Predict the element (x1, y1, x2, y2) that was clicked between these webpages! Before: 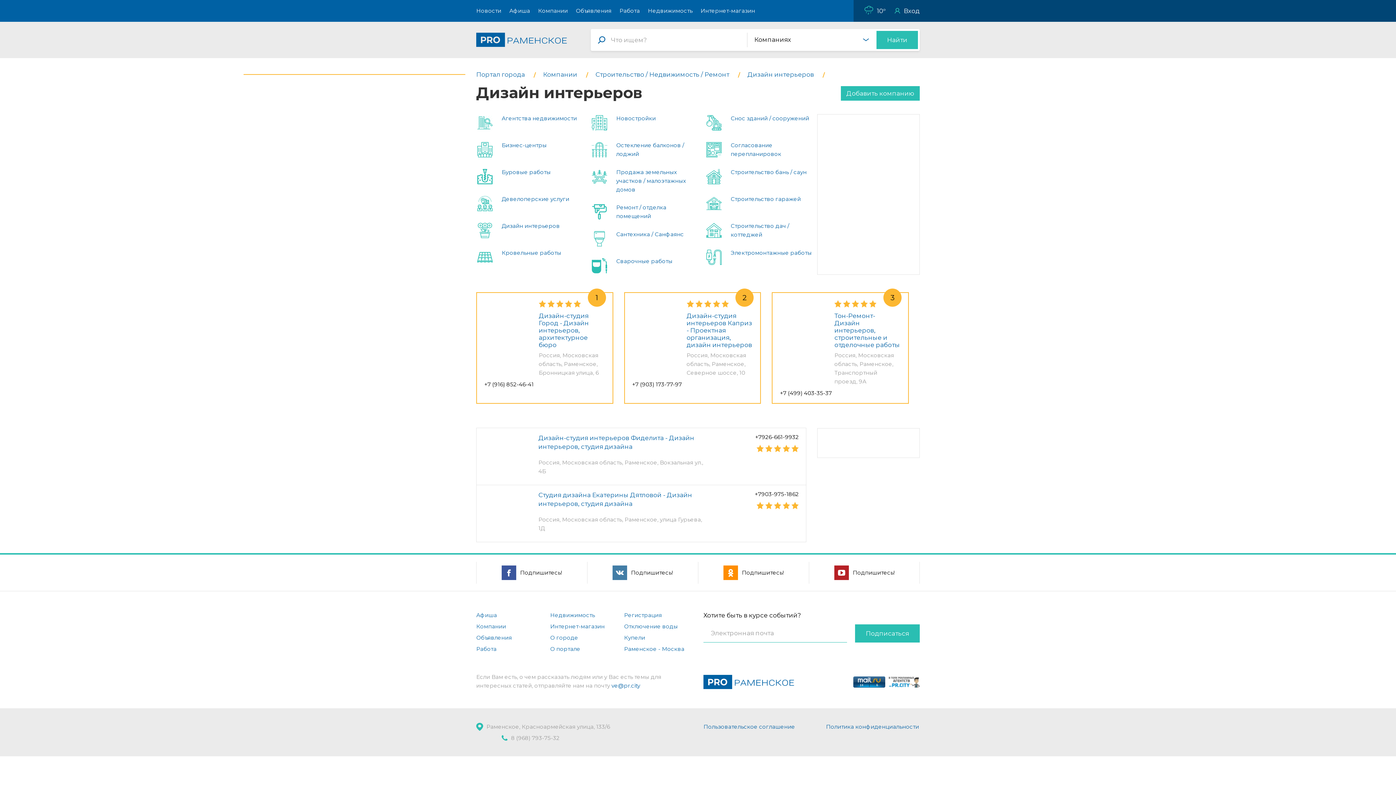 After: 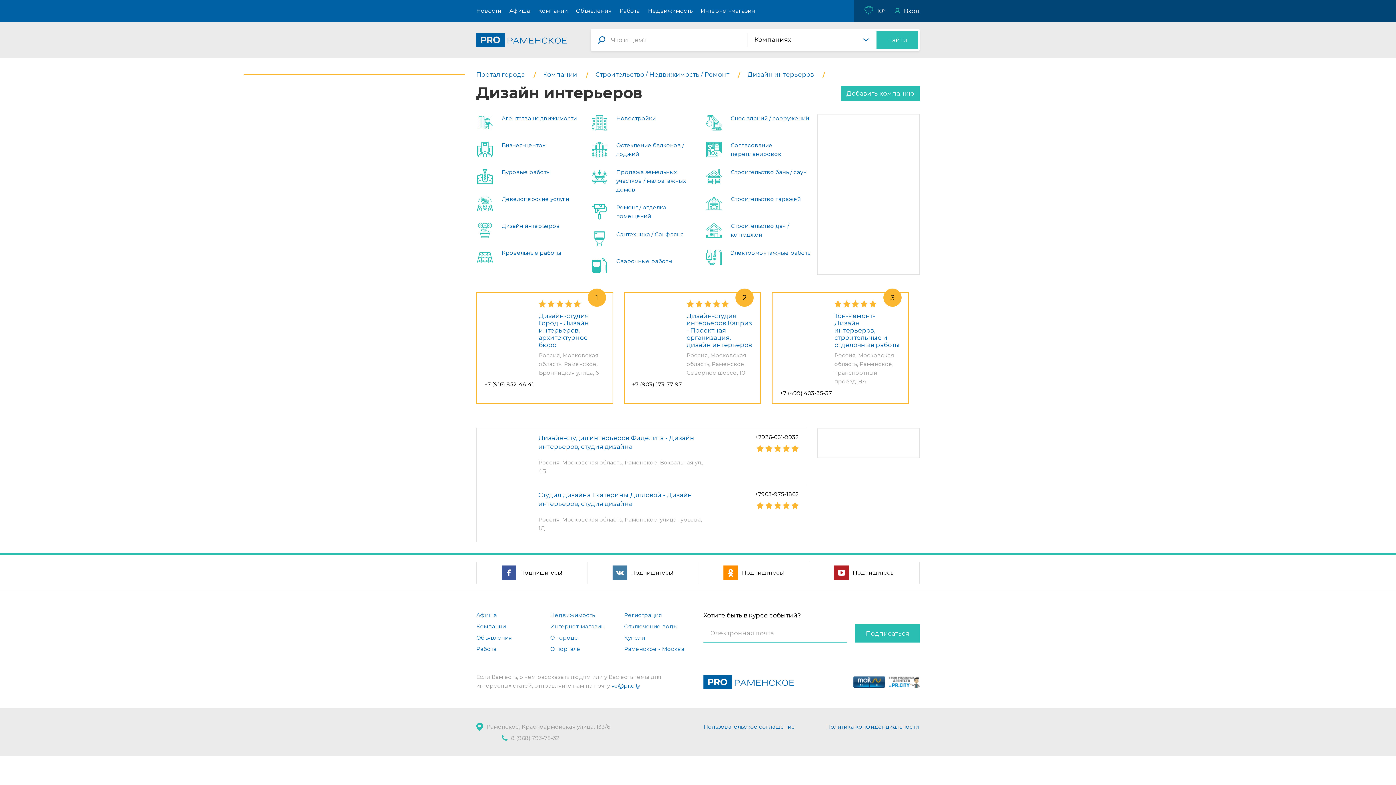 Action: label:  Подпишитесь! bbox: (612, 565, 672, 580)